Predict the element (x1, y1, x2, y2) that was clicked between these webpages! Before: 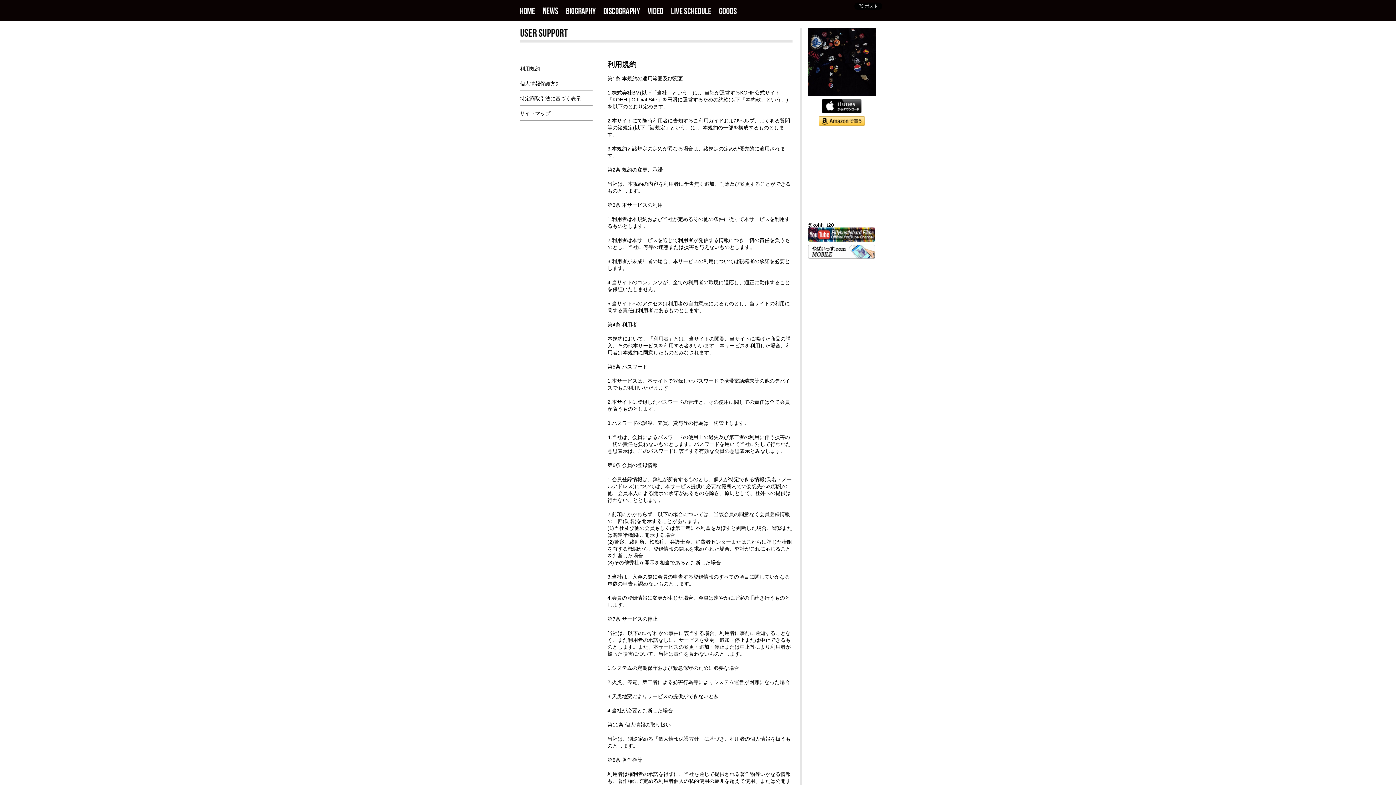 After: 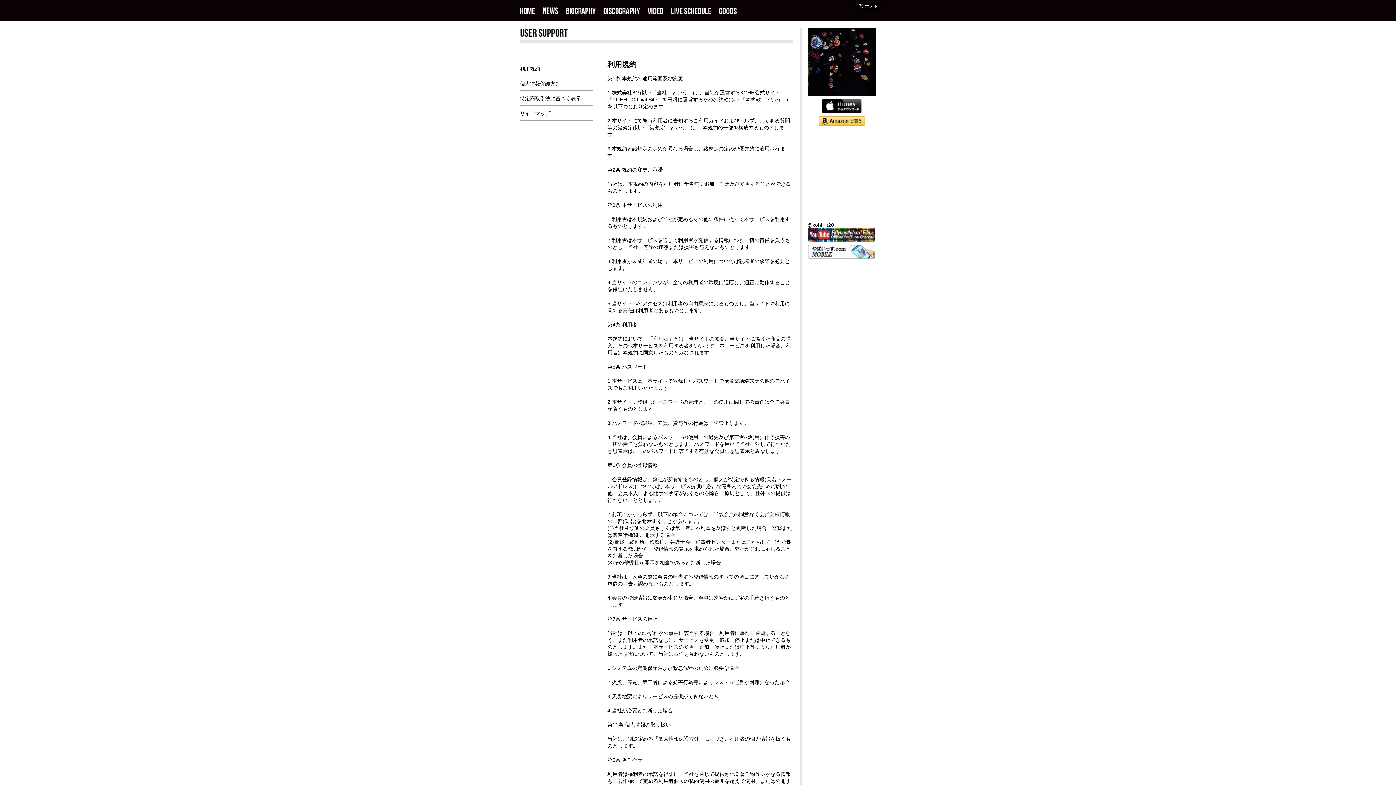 Action: bbox: (520, 65, 540, 71) label: 利用規約